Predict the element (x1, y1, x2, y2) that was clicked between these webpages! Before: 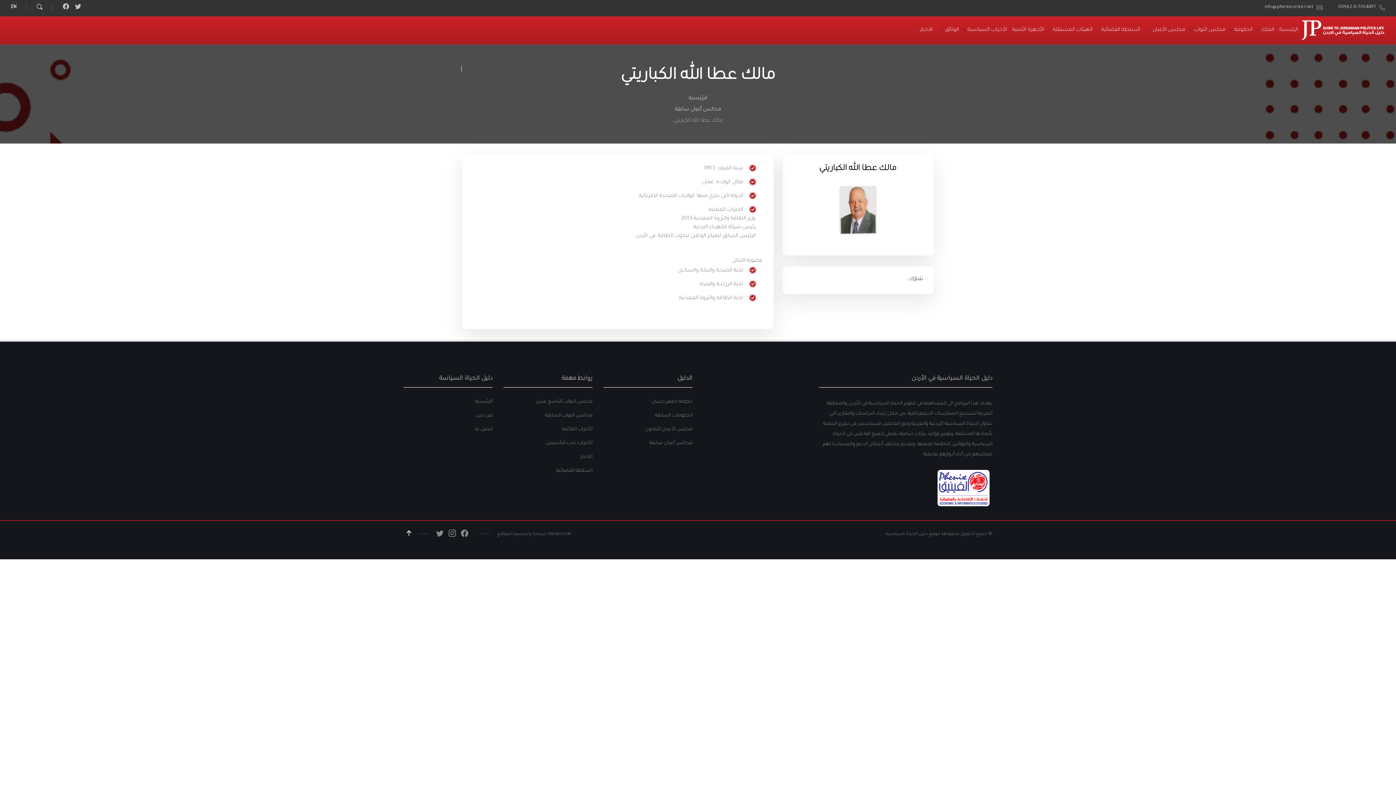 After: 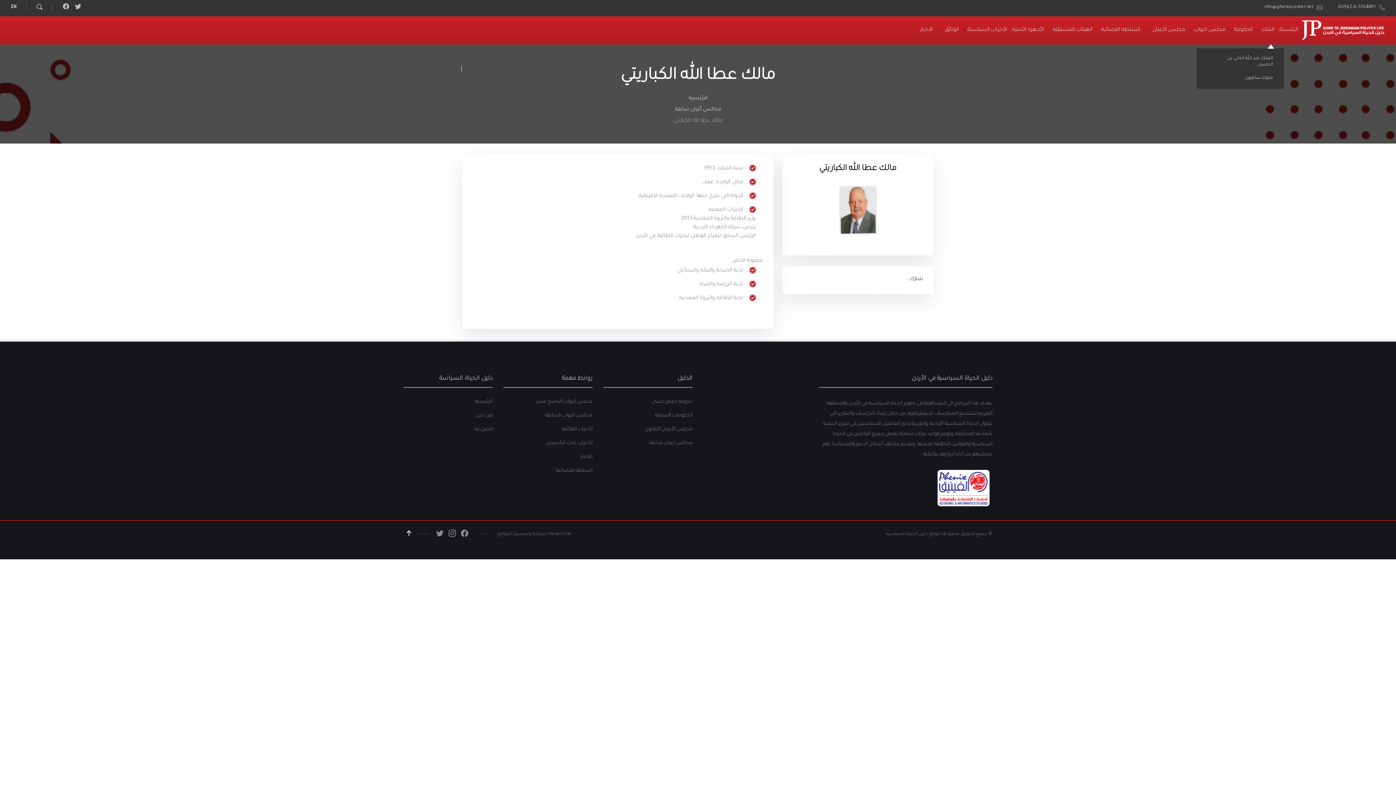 Action: bbox: (1261, 26, 1274, 33) label: الملك